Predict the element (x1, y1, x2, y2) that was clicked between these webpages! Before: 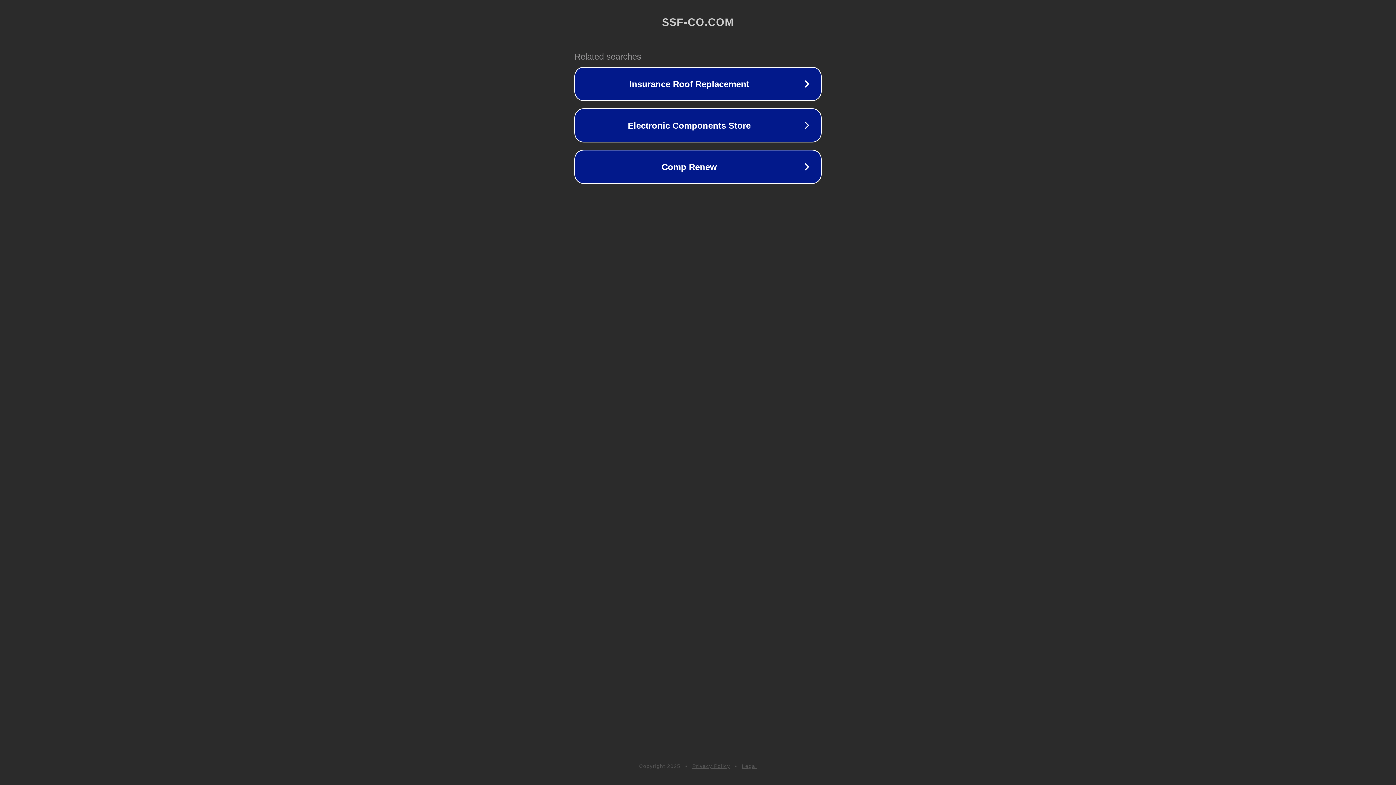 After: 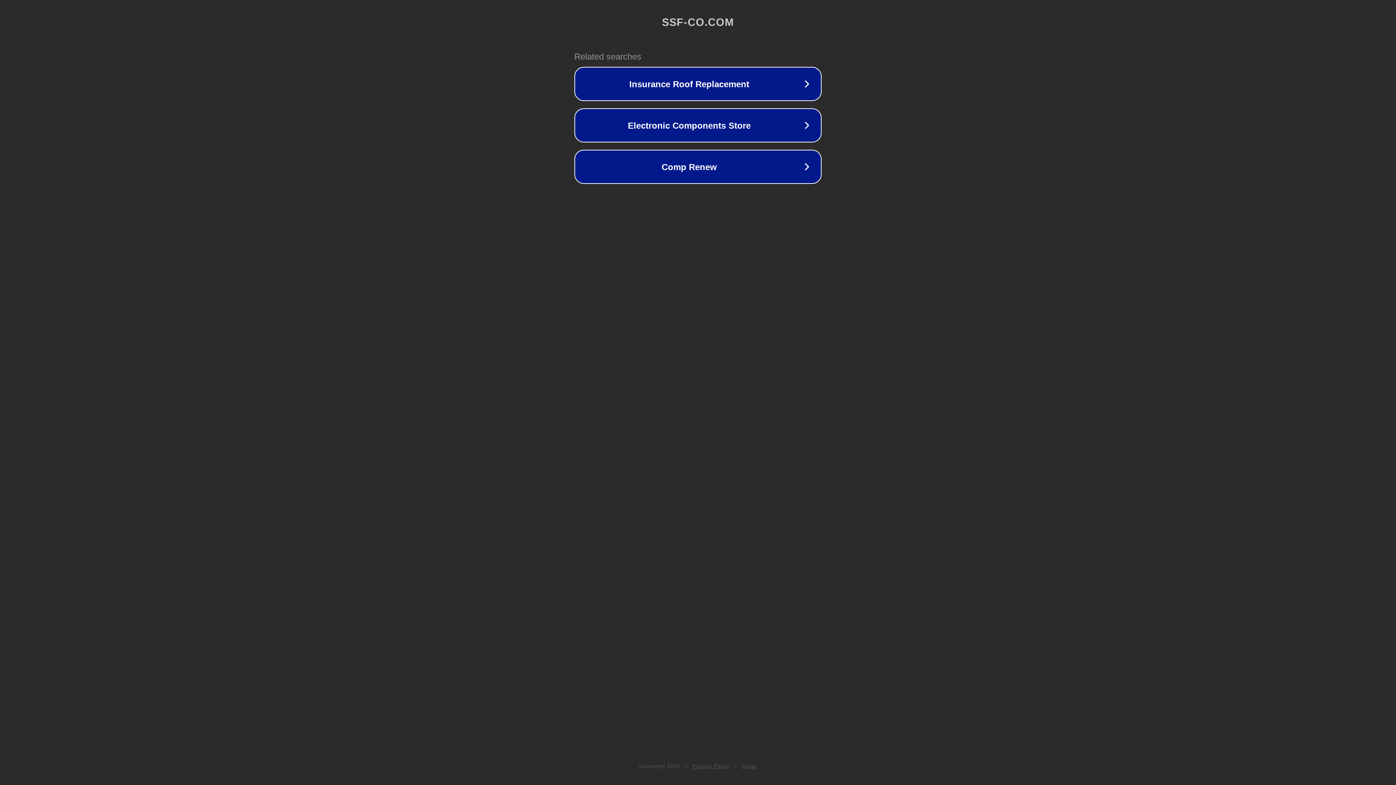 Action: bbox: (742, 763, 757, 769) label: Legal